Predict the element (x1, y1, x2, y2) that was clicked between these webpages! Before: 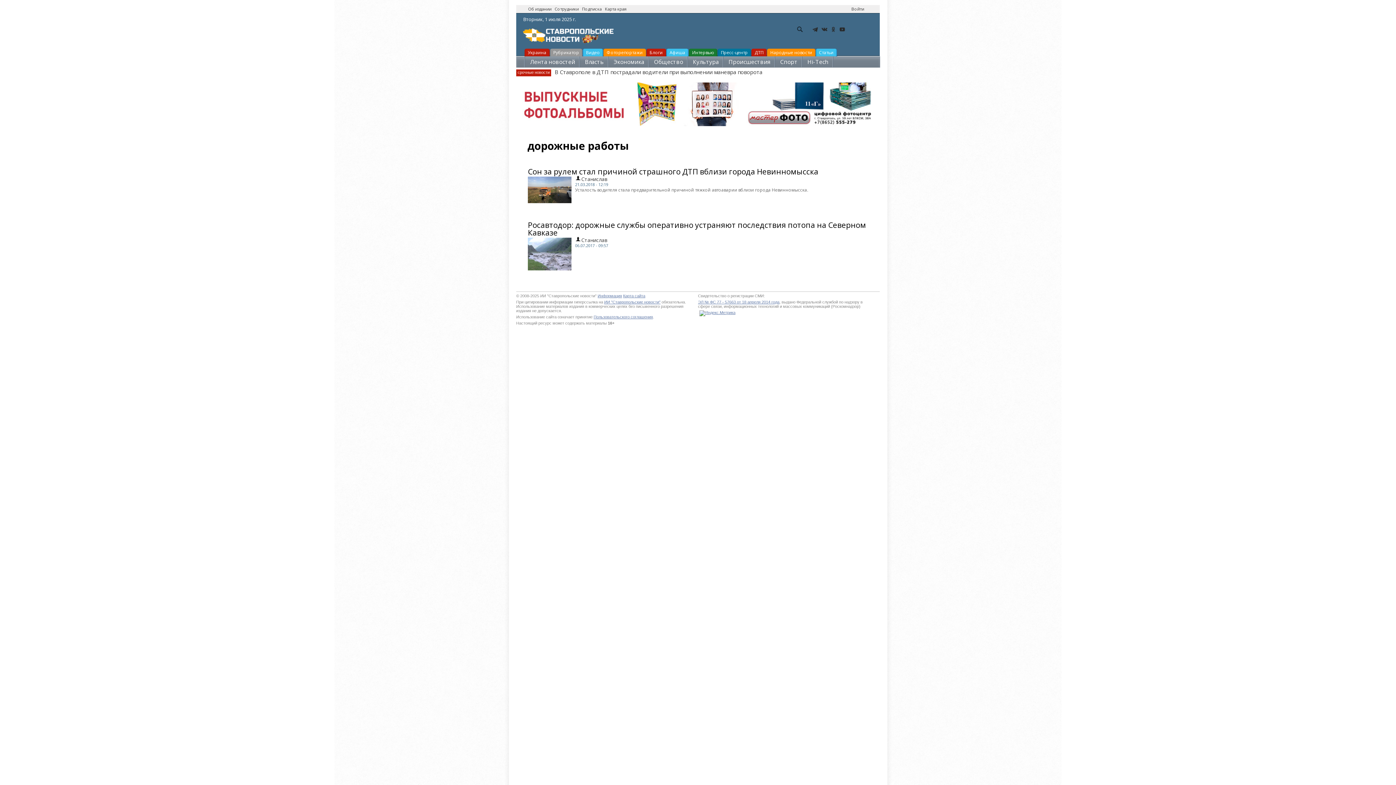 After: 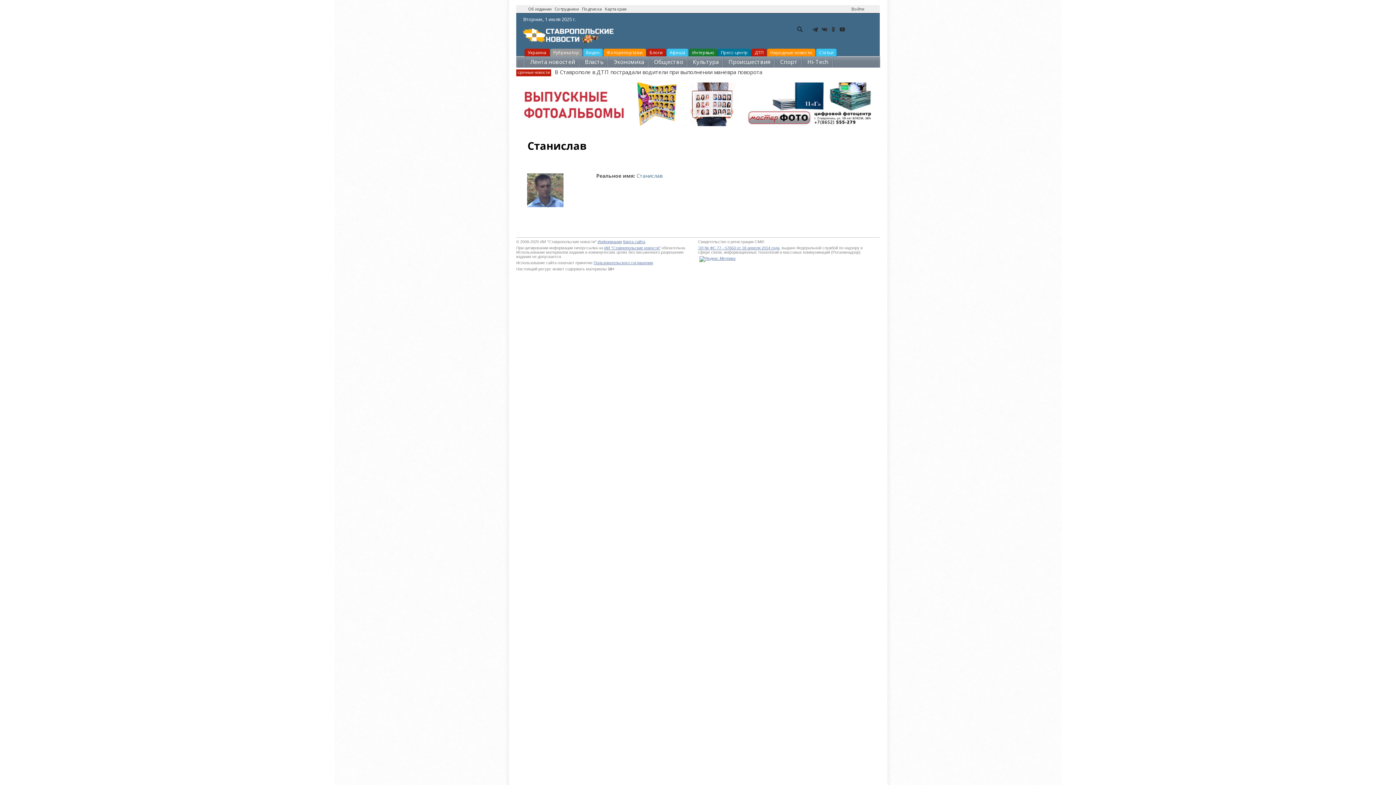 Action: bbox: (581, 175, 607, 182) label: Станислав